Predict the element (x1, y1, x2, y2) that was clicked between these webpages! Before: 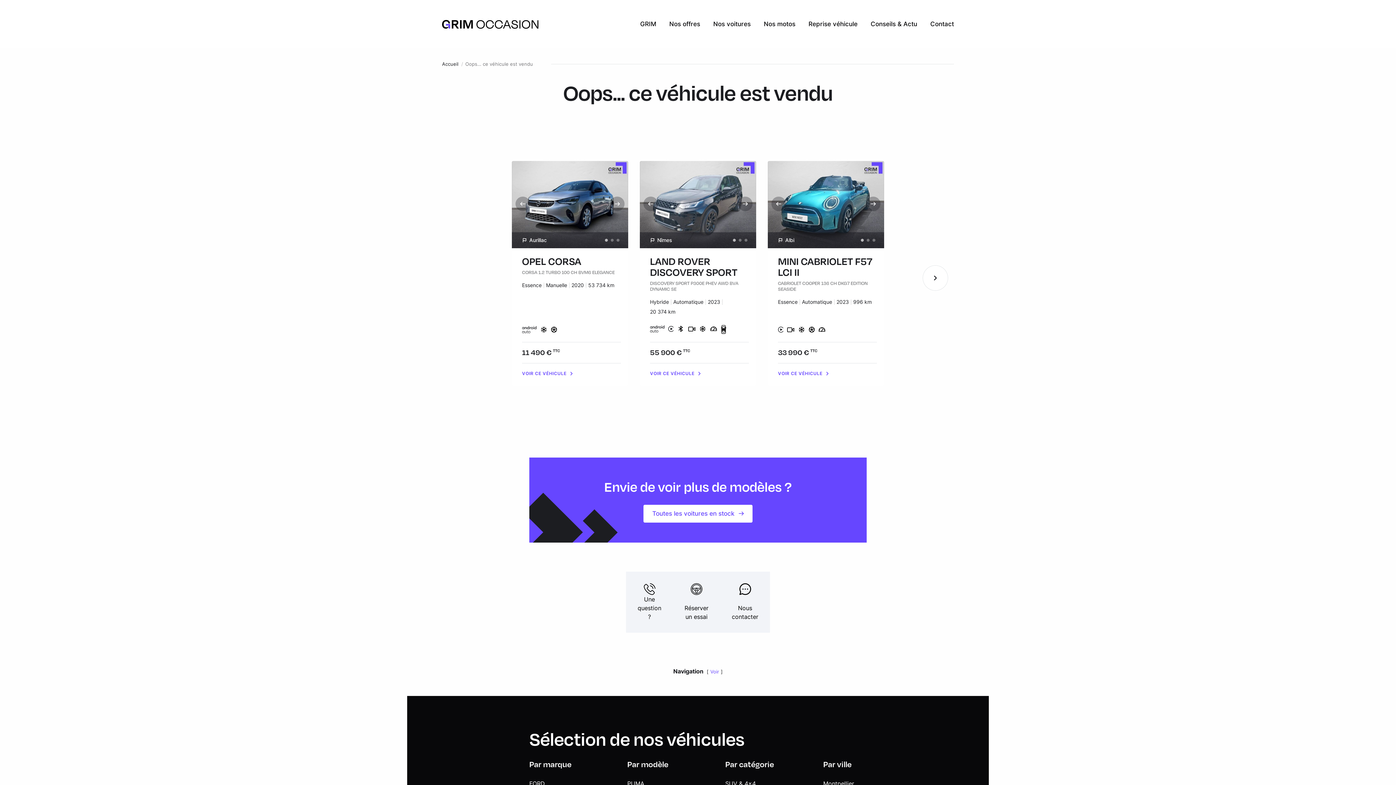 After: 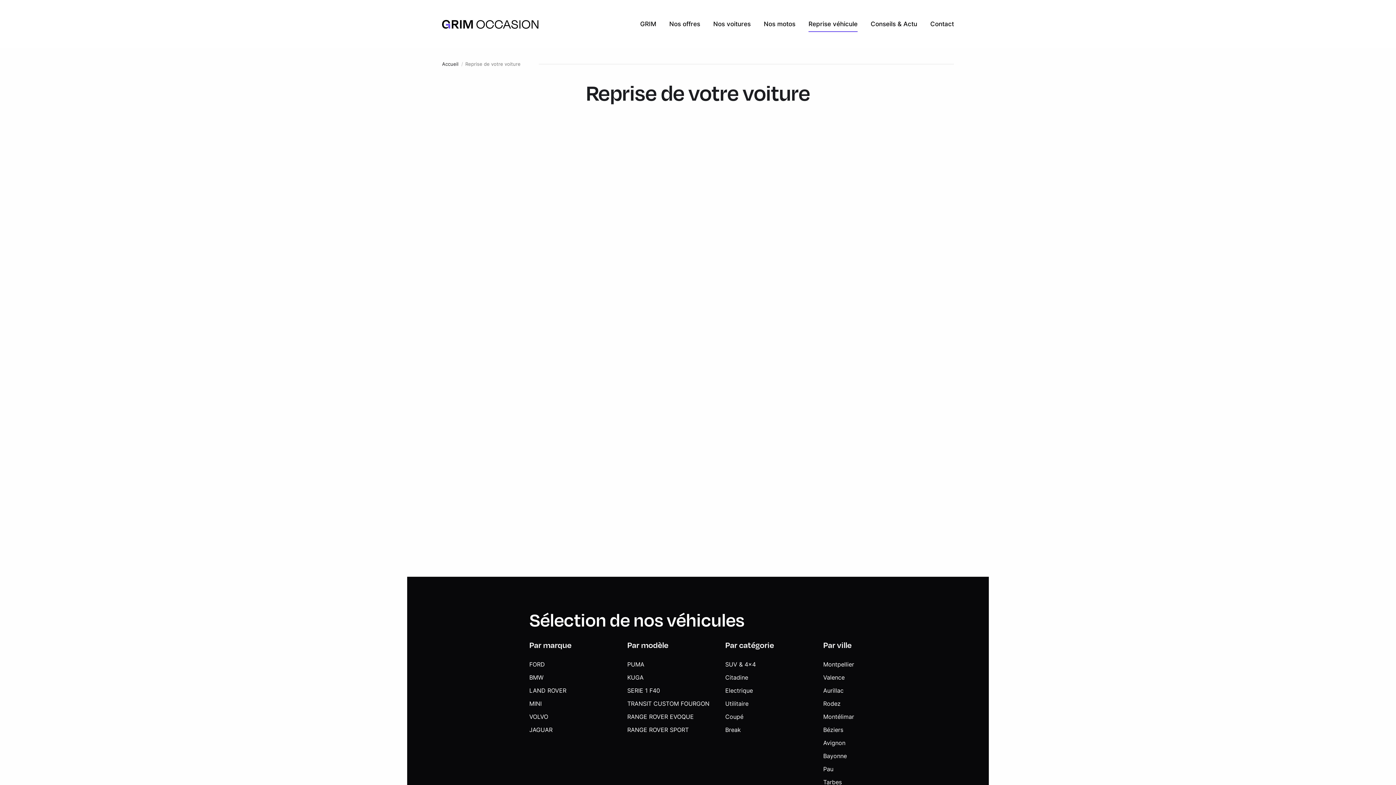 Action: bbox: (808, 16, 857, 31) label: Reprise véhicule